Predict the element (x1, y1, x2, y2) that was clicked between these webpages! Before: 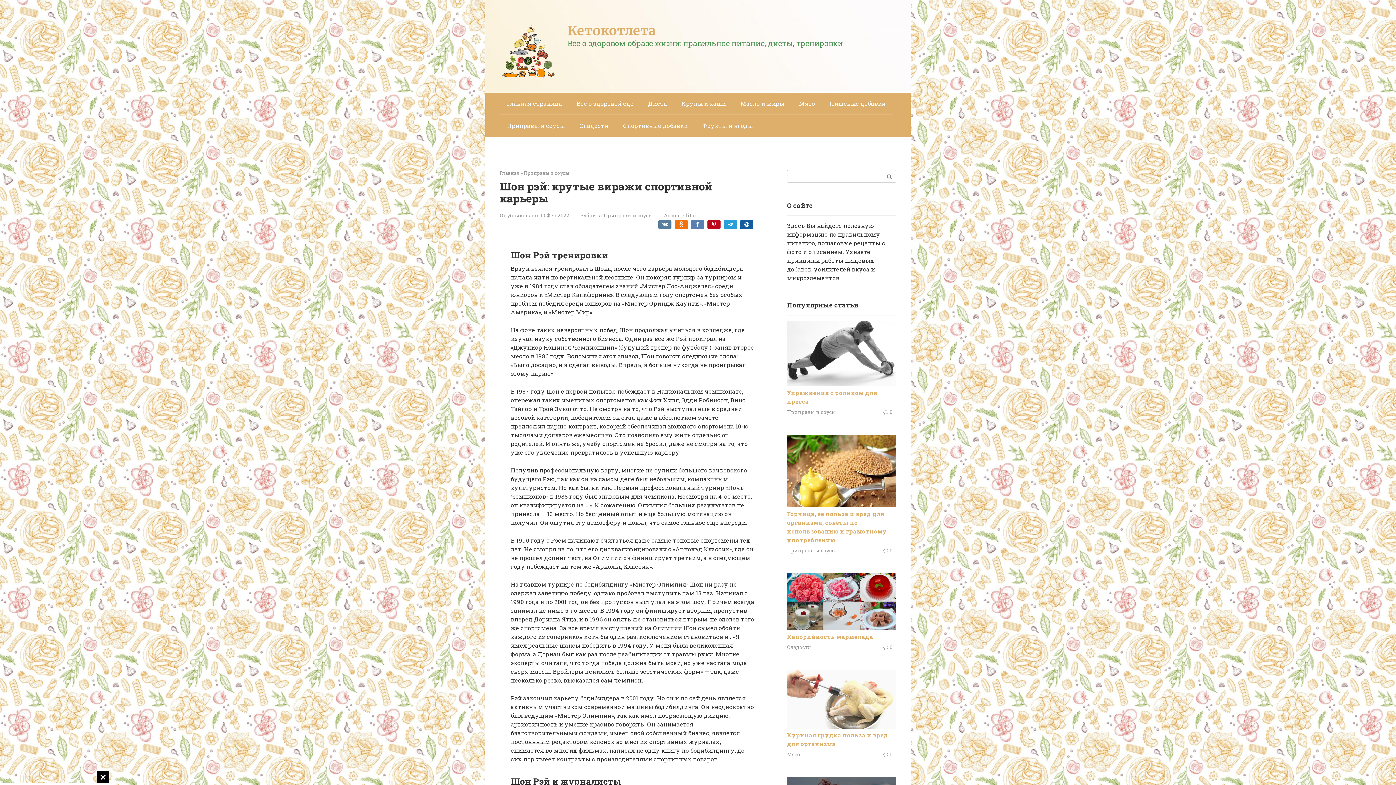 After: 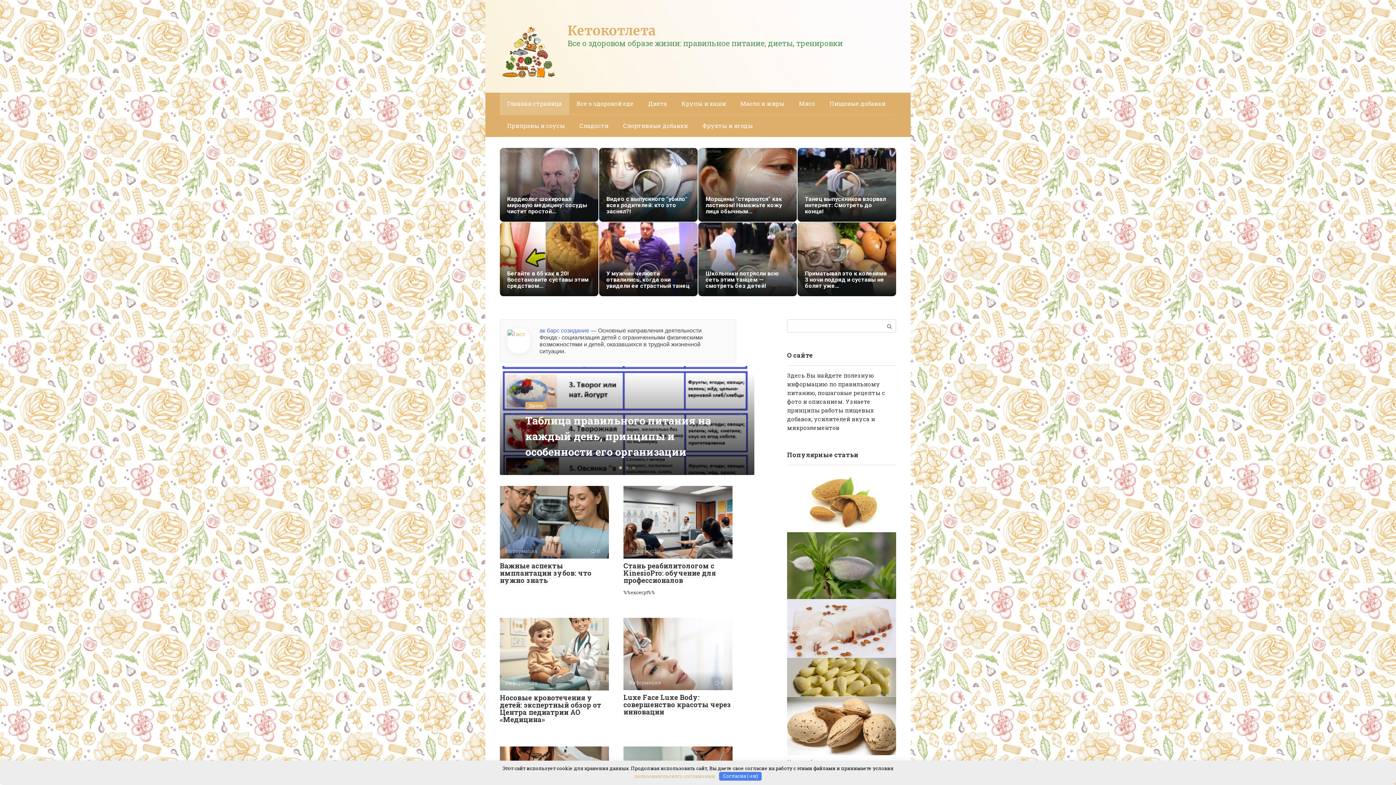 Action: bbox: (500, 73, 560, 81)